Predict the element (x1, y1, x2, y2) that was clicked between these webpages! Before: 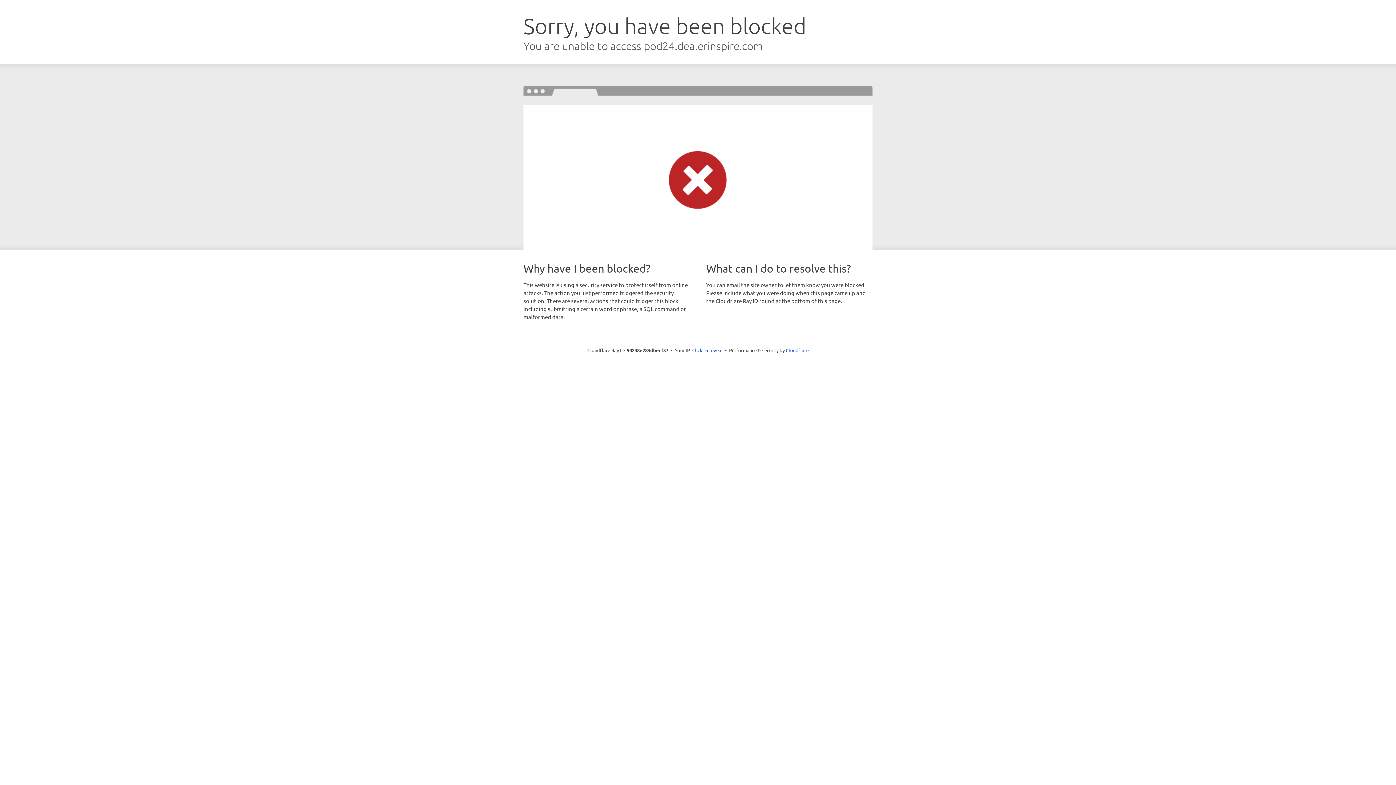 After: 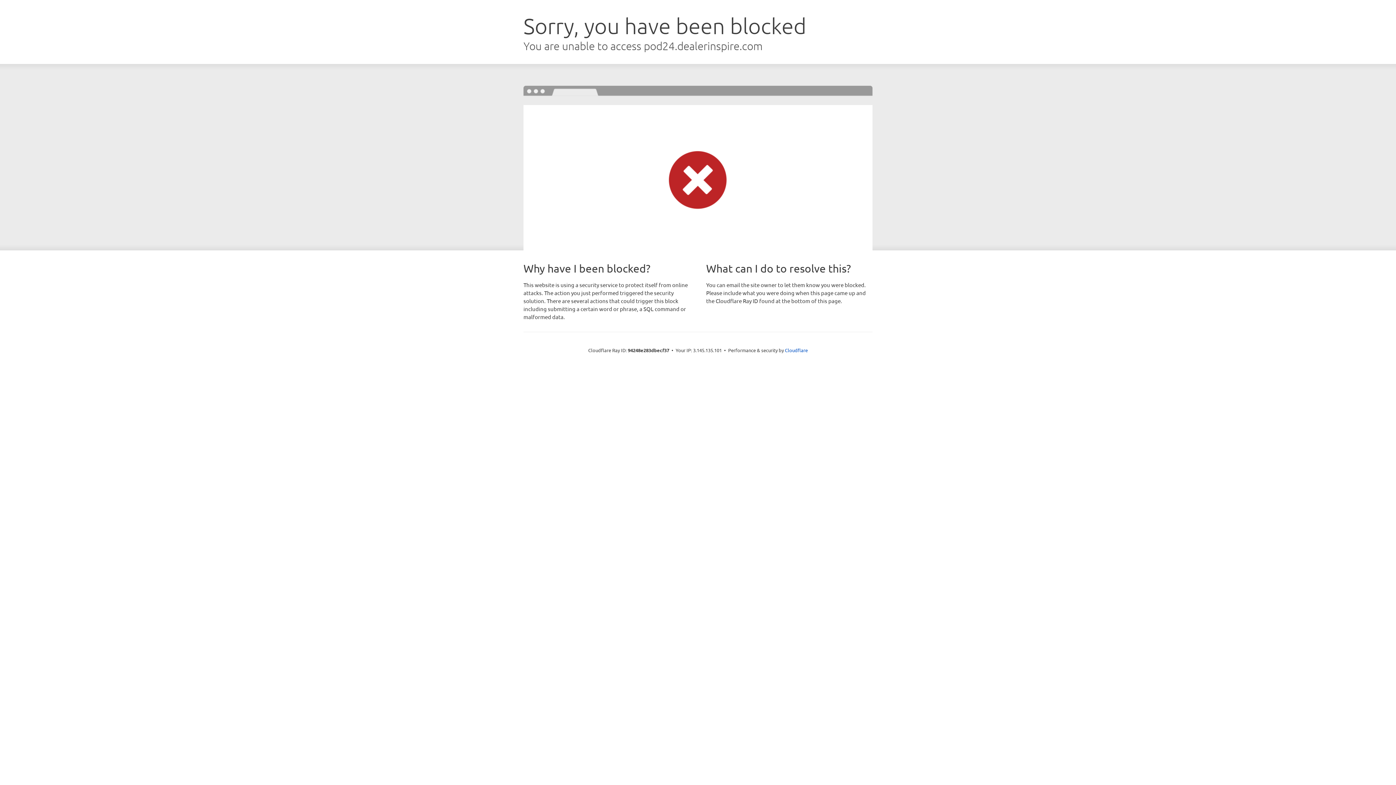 Action: bbox: (692, 346, 722, 353) label: Click to reveal